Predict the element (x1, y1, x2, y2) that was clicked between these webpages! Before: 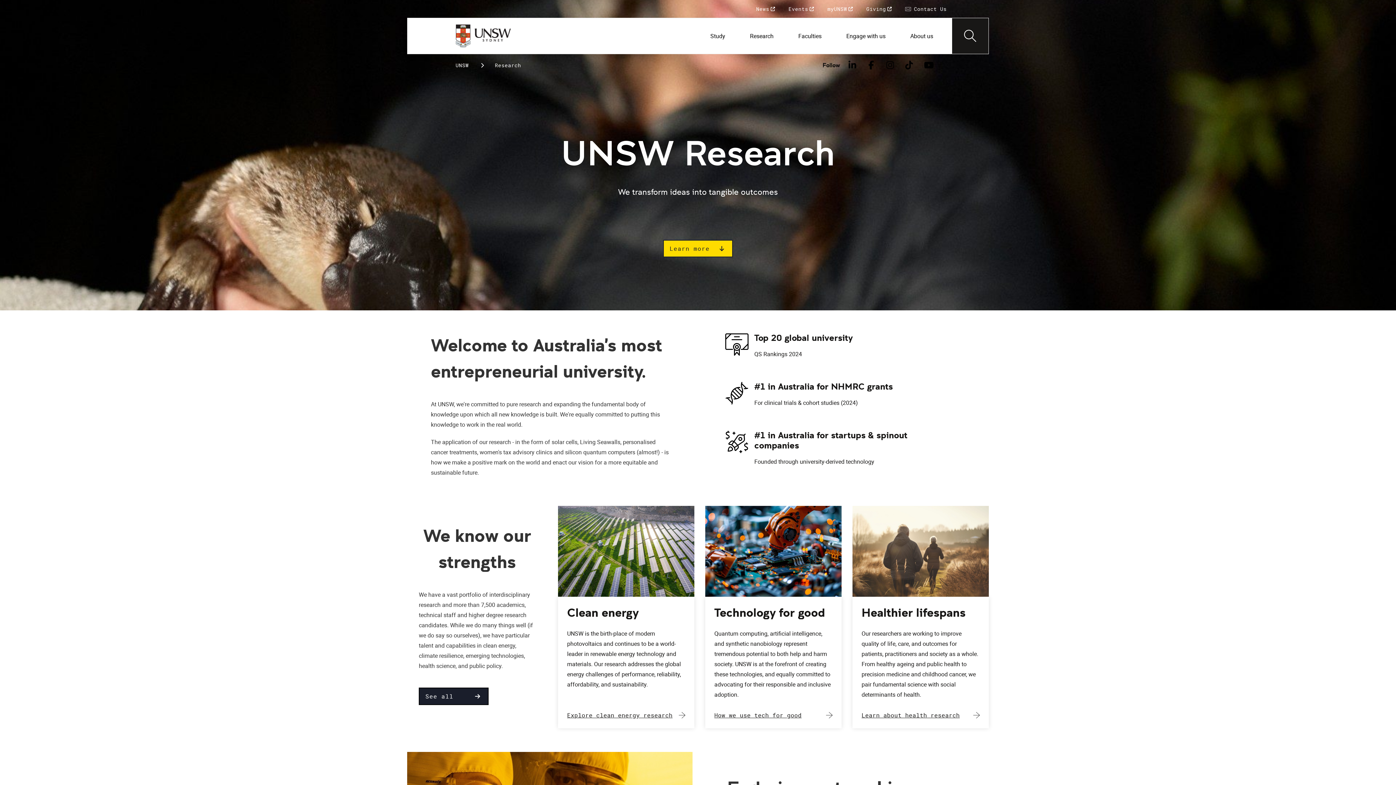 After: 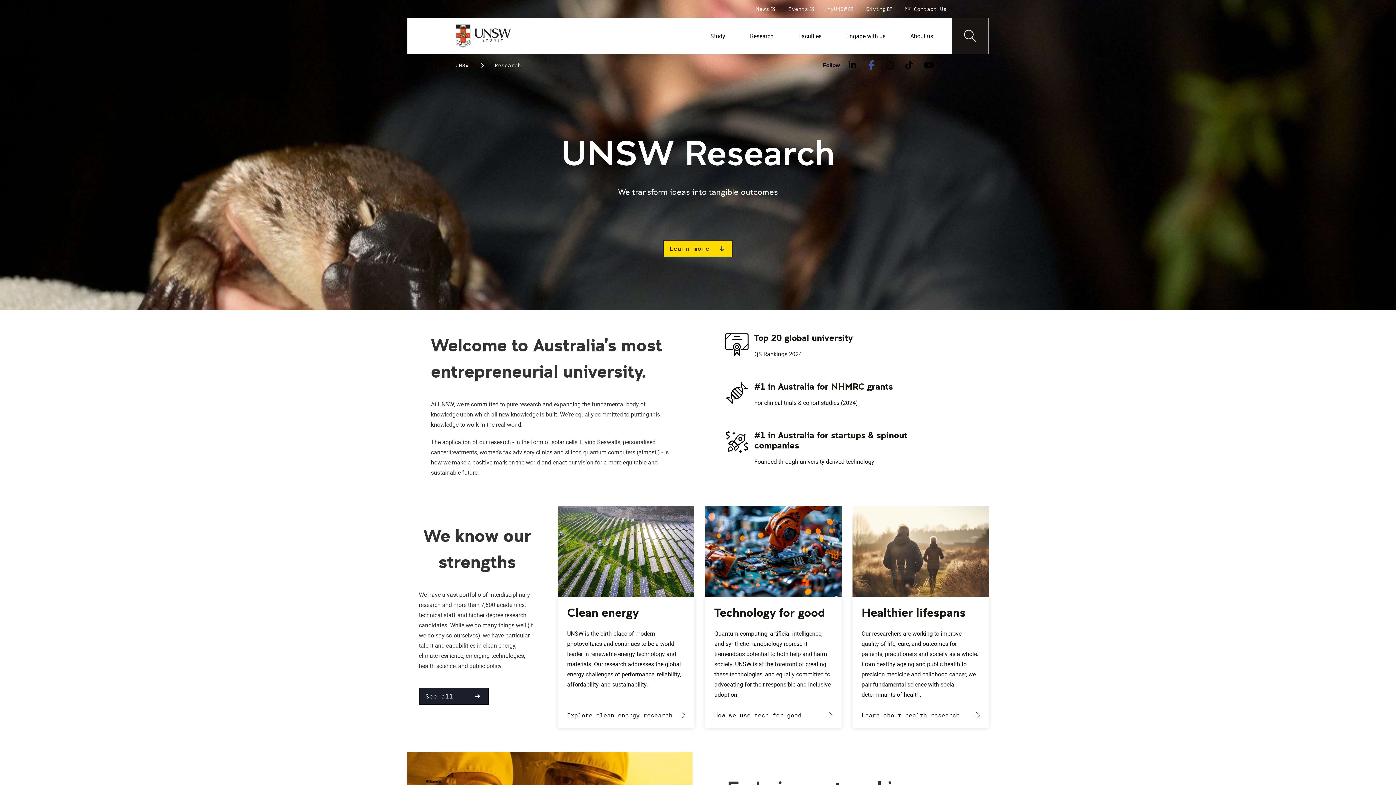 Action: label: Facebook bbox: (862, 59, 880, 70)